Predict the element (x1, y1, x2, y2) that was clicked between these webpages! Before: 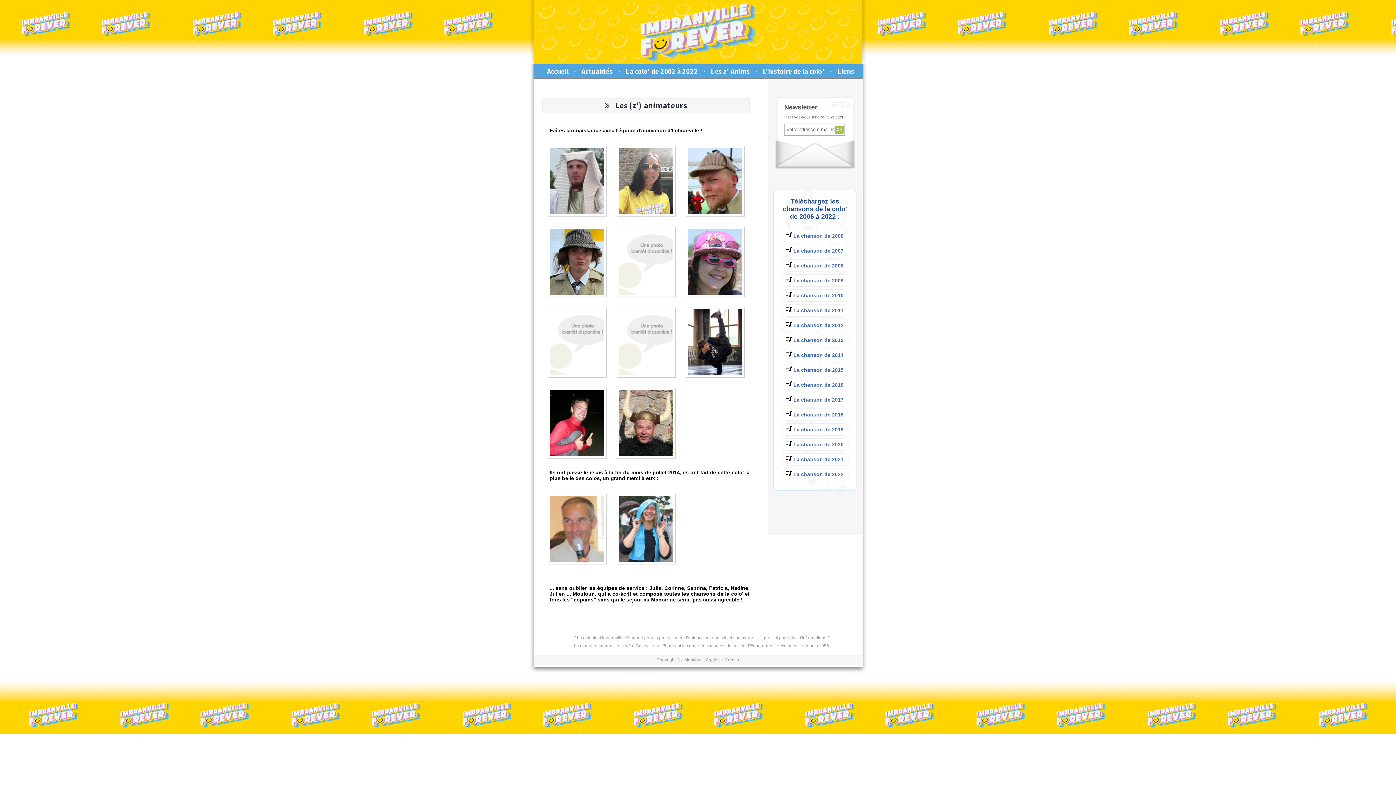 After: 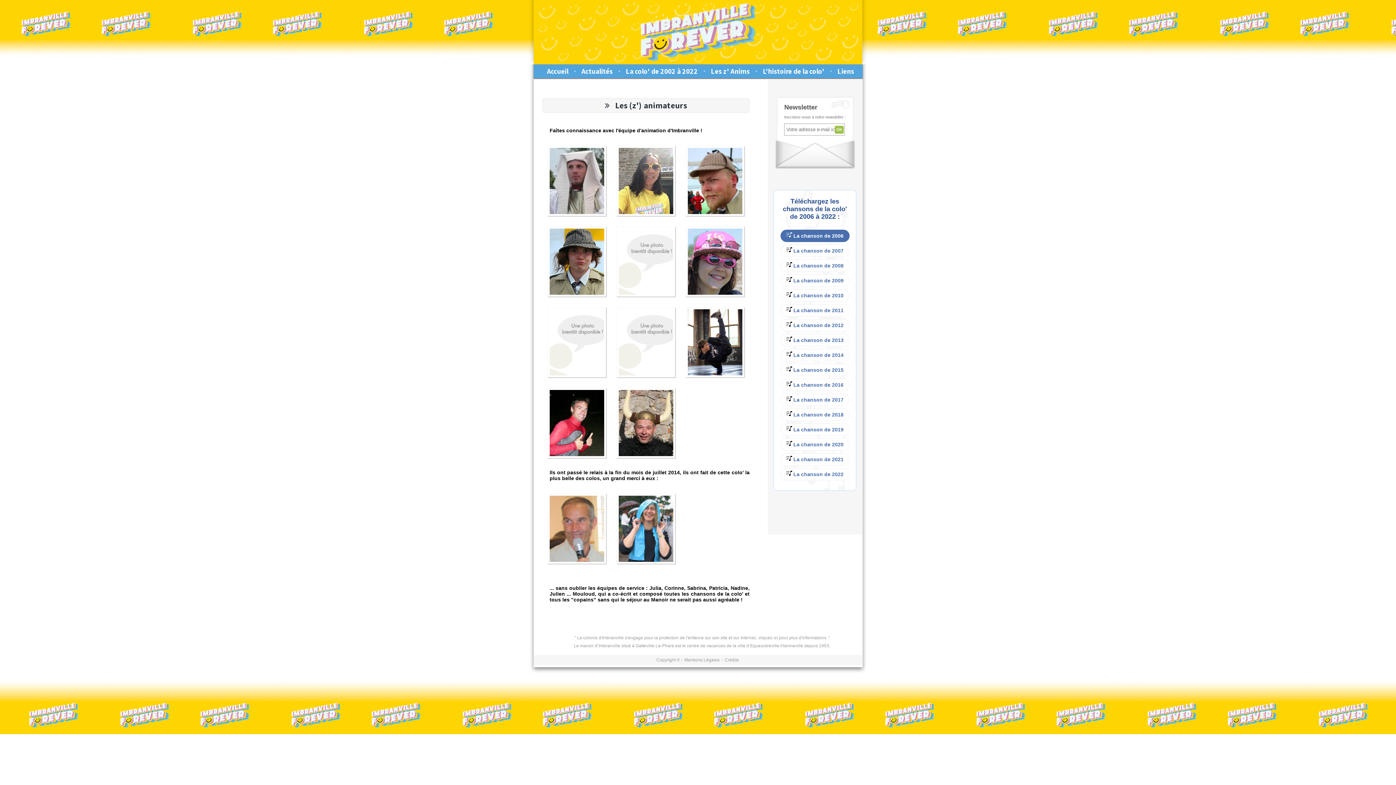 Action: label:  La chanson de 2006 bbox: (780, 229, 849, 242)